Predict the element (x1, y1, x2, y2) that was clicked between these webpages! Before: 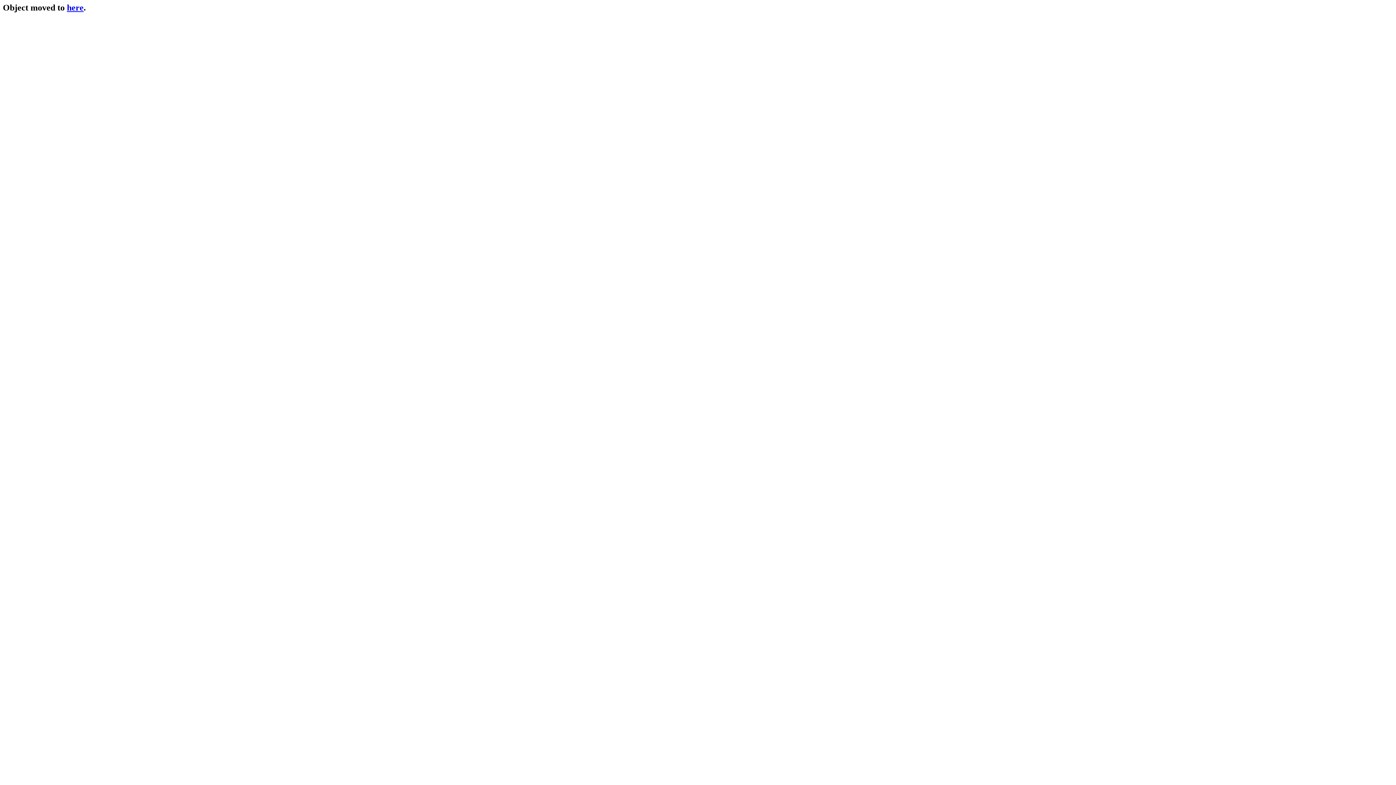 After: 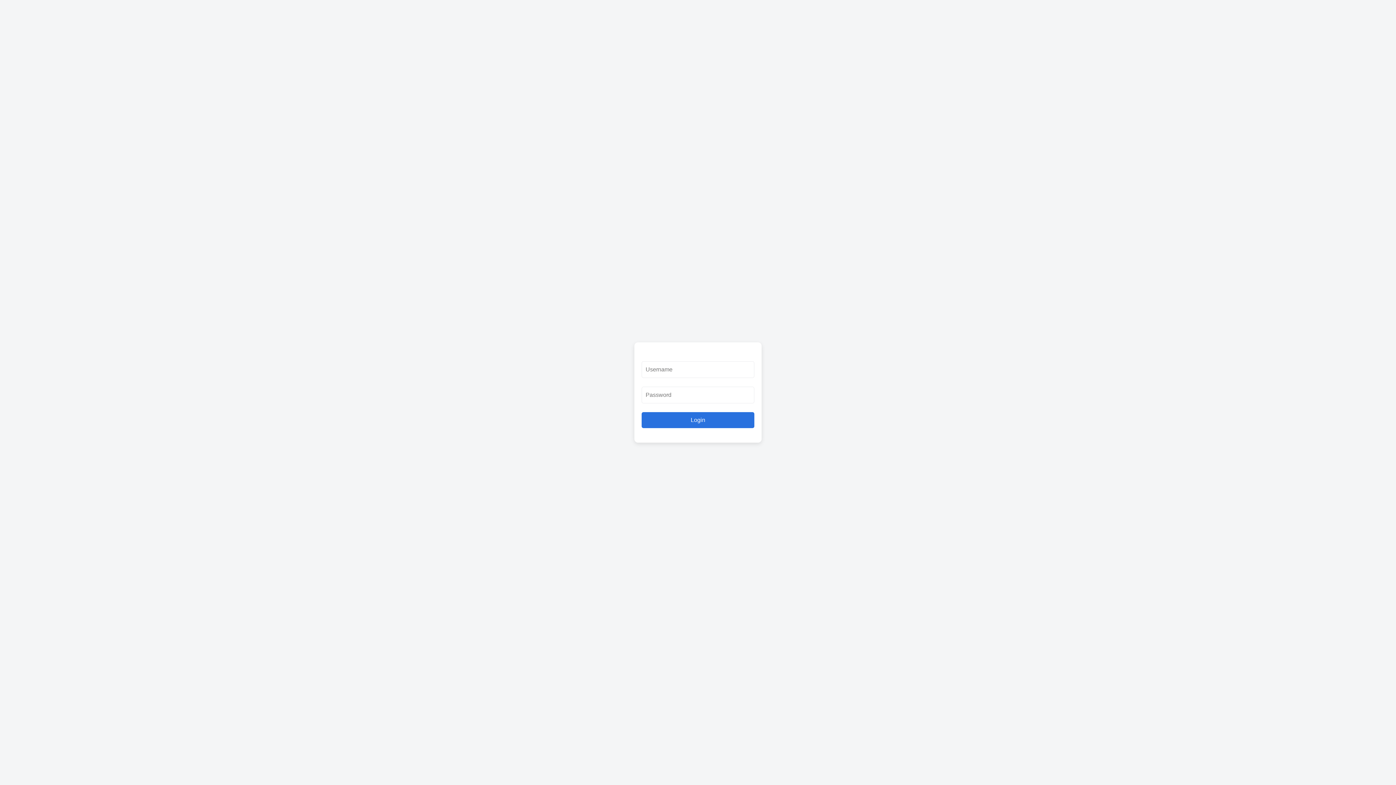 Action: label: here bbox: (66, 2, 83, 12)